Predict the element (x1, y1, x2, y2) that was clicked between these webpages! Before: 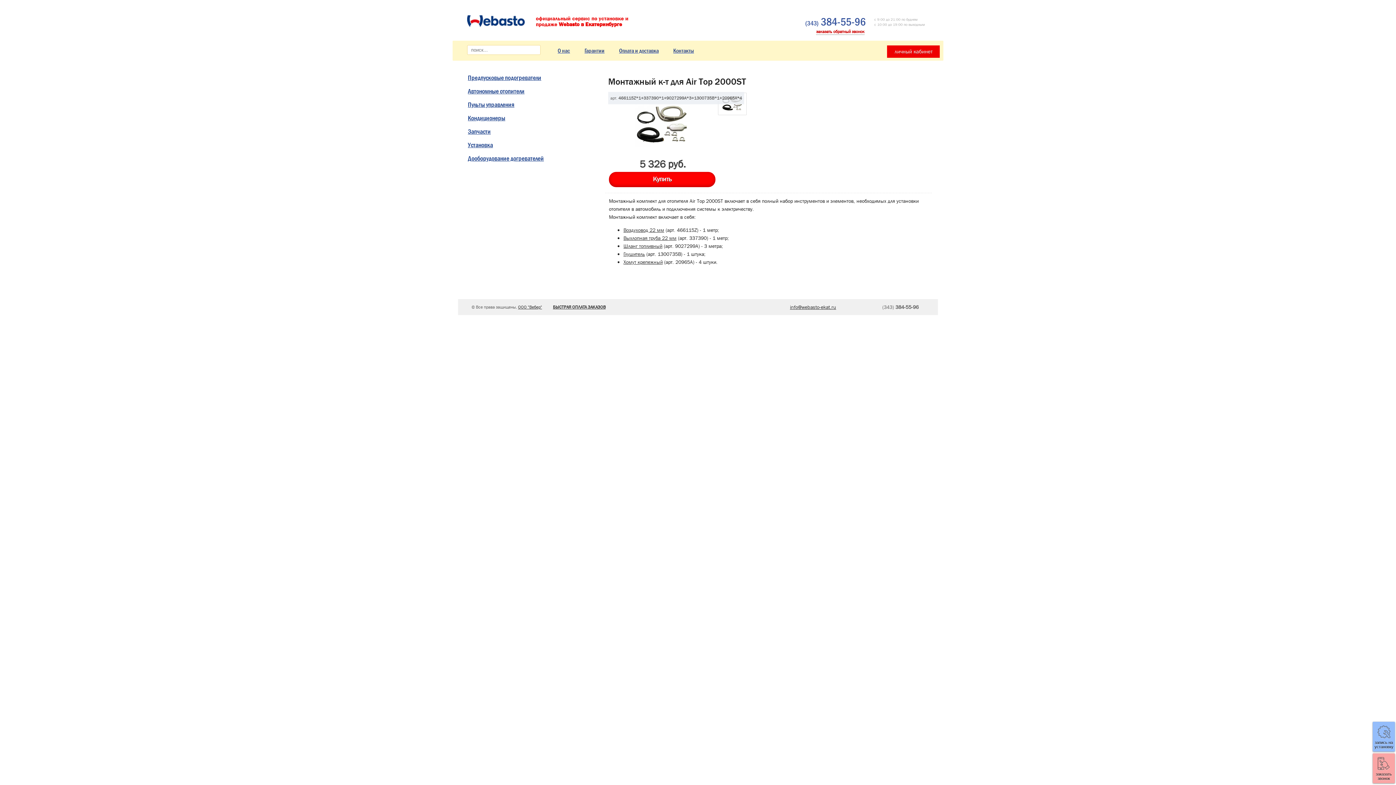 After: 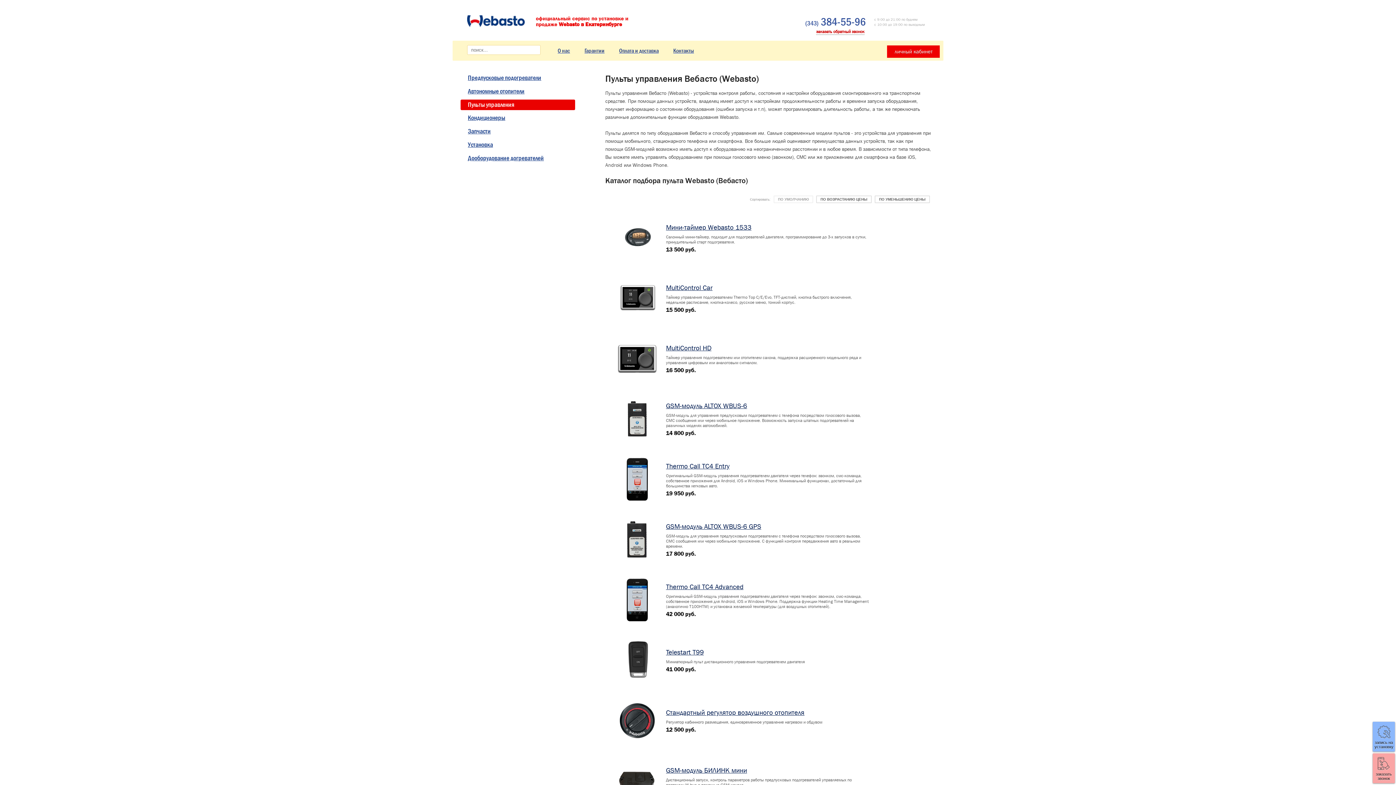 Action: bbox: (468, 100, 514, 109) label: Пульты управления